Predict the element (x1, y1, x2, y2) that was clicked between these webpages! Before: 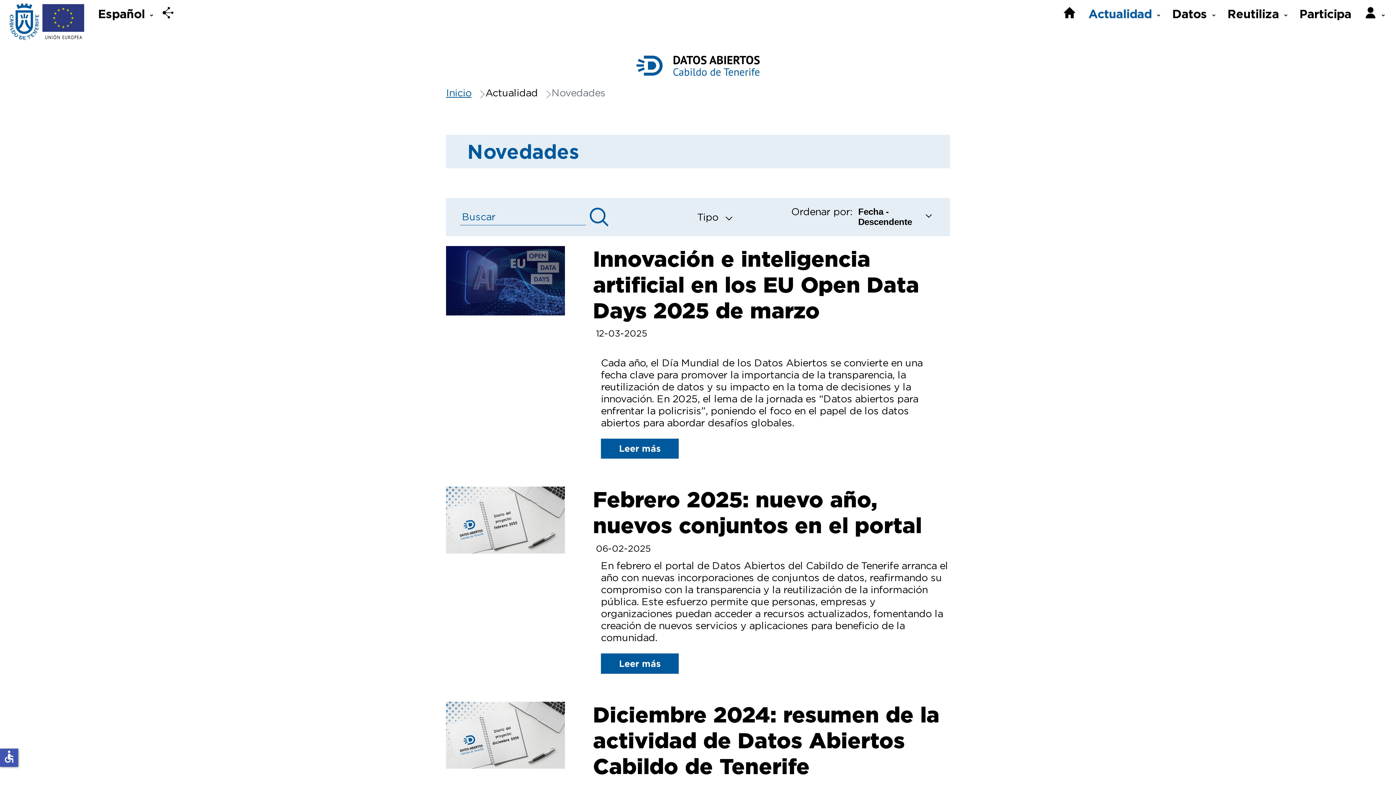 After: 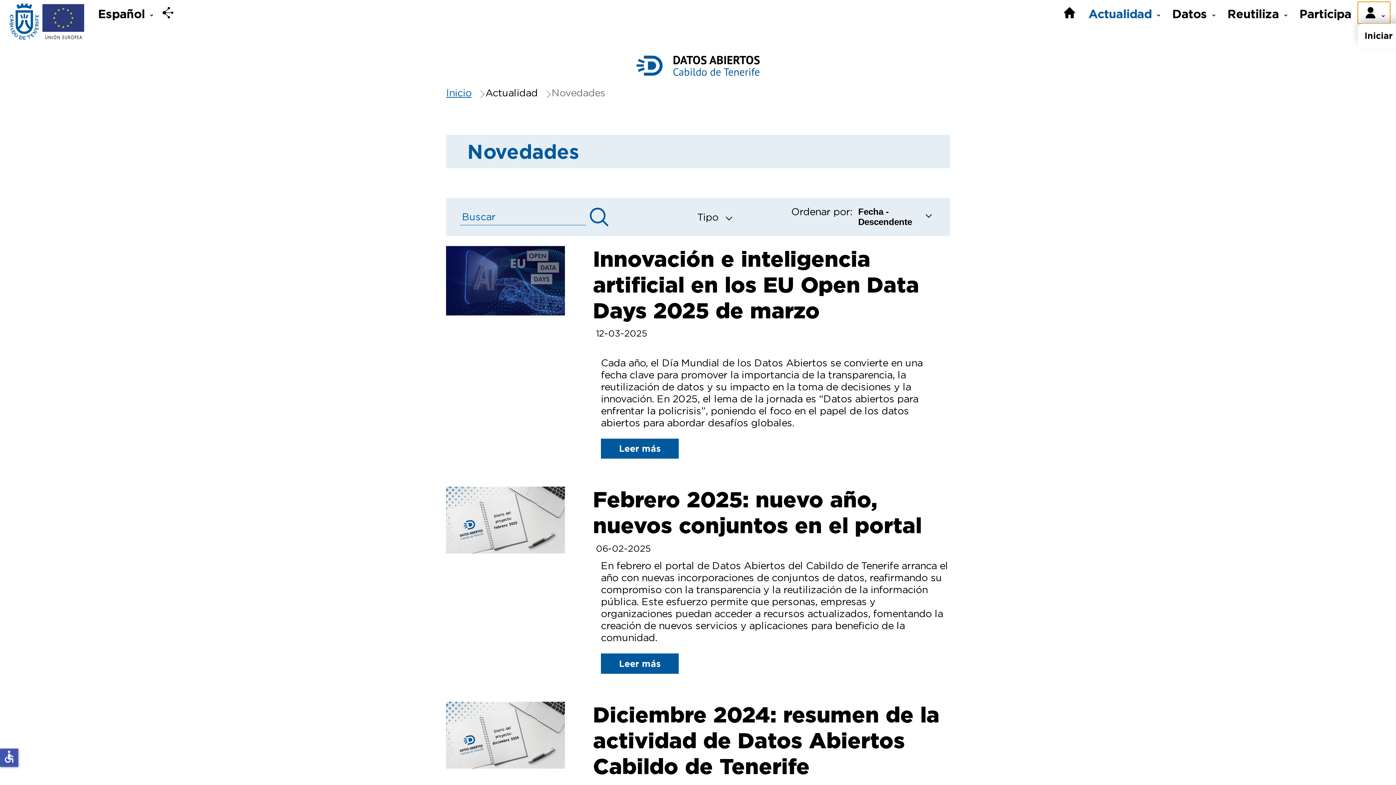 Action: bbox: (1358, 1, 1390, 23)